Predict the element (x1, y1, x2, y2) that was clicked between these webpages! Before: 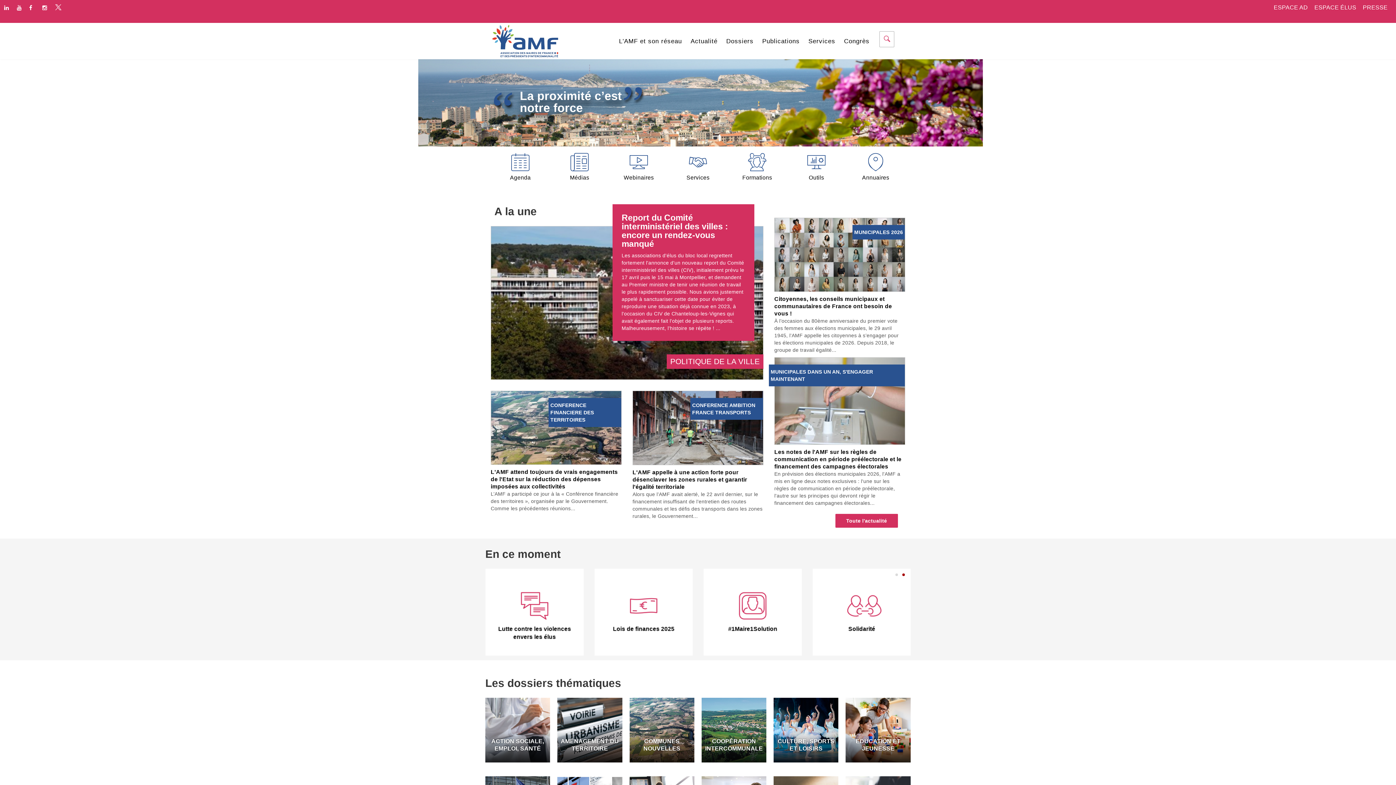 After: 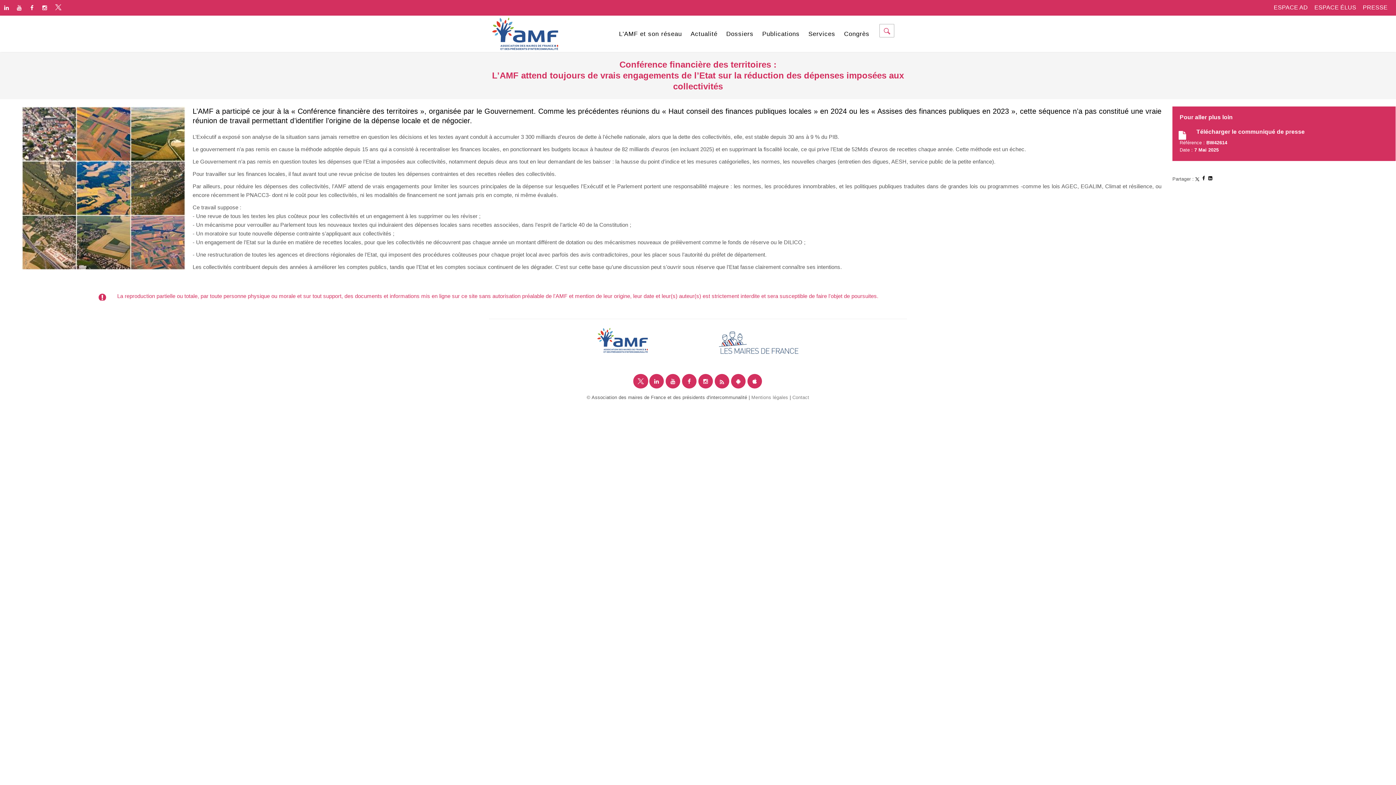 Action: label: CONFERENCE FINANCIERE DES TERRITOIRES bbox: (490, 424, 621, 430)